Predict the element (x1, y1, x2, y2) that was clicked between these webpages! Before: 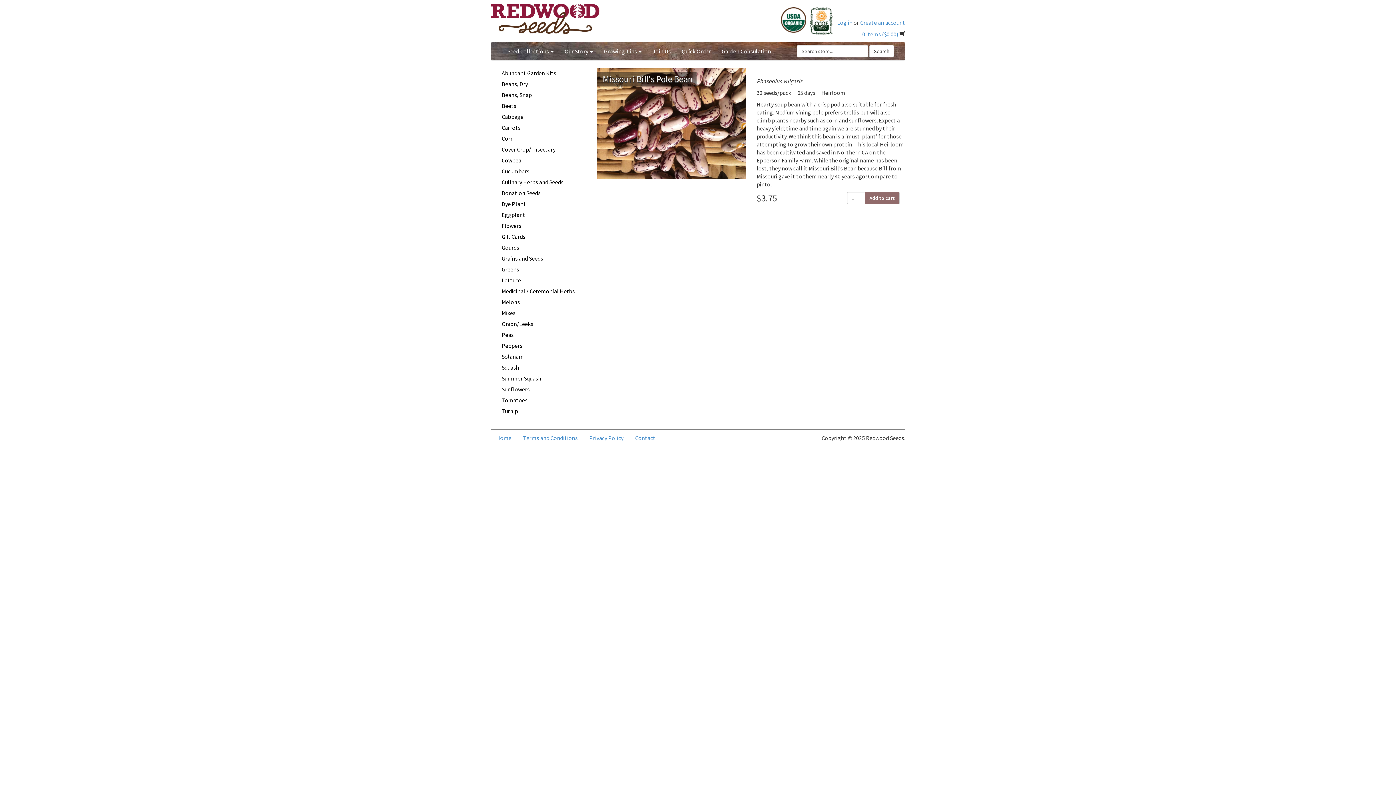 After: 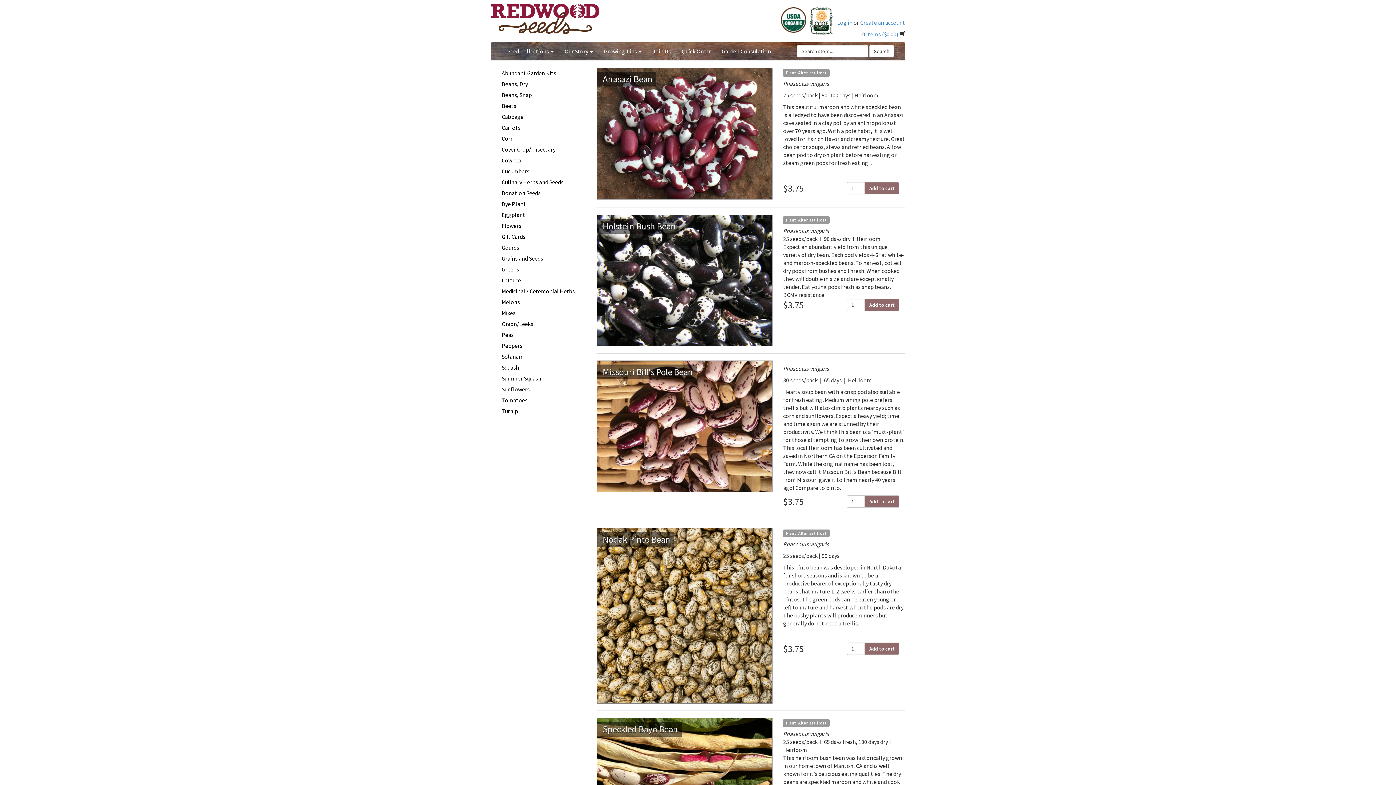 Action: label: Beans, Dry bbox: (496, 78, 580, 89)